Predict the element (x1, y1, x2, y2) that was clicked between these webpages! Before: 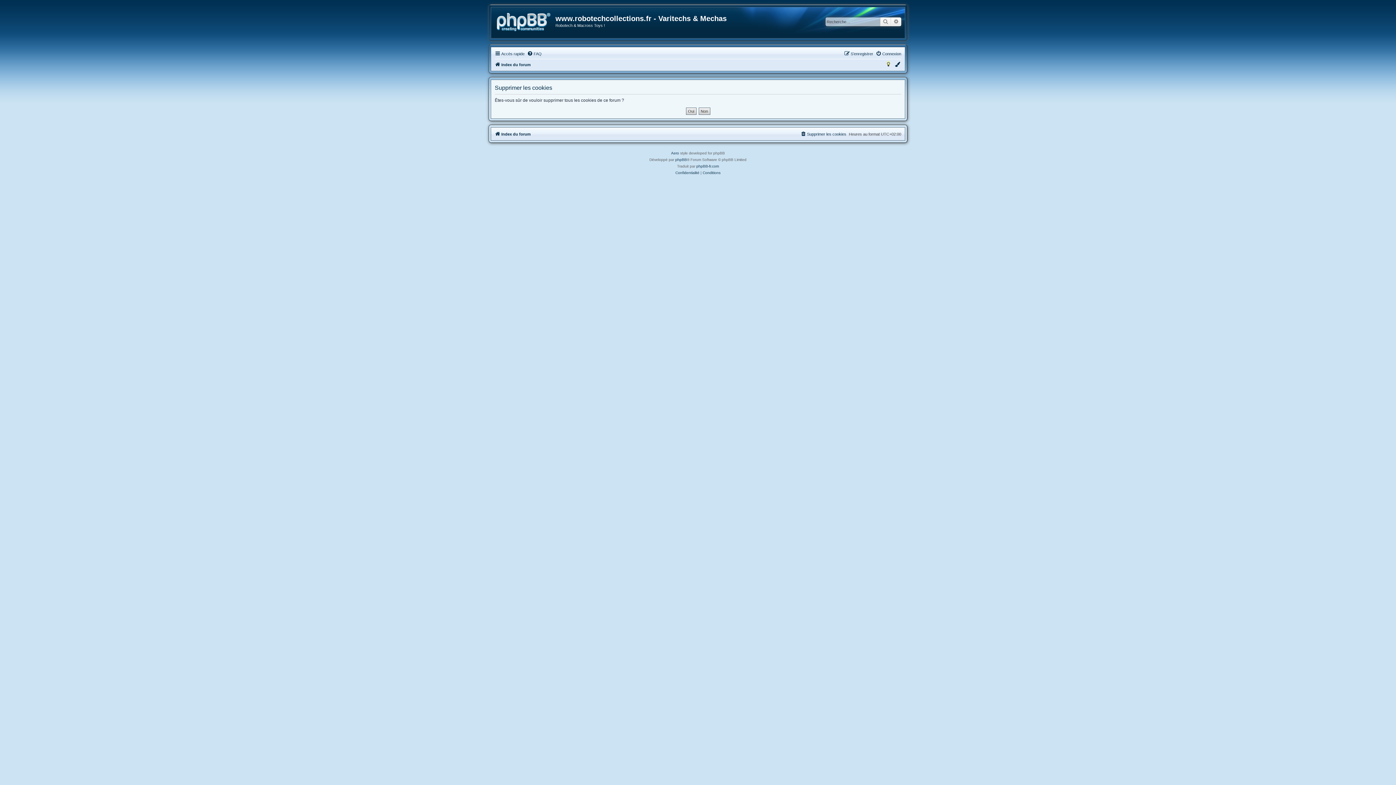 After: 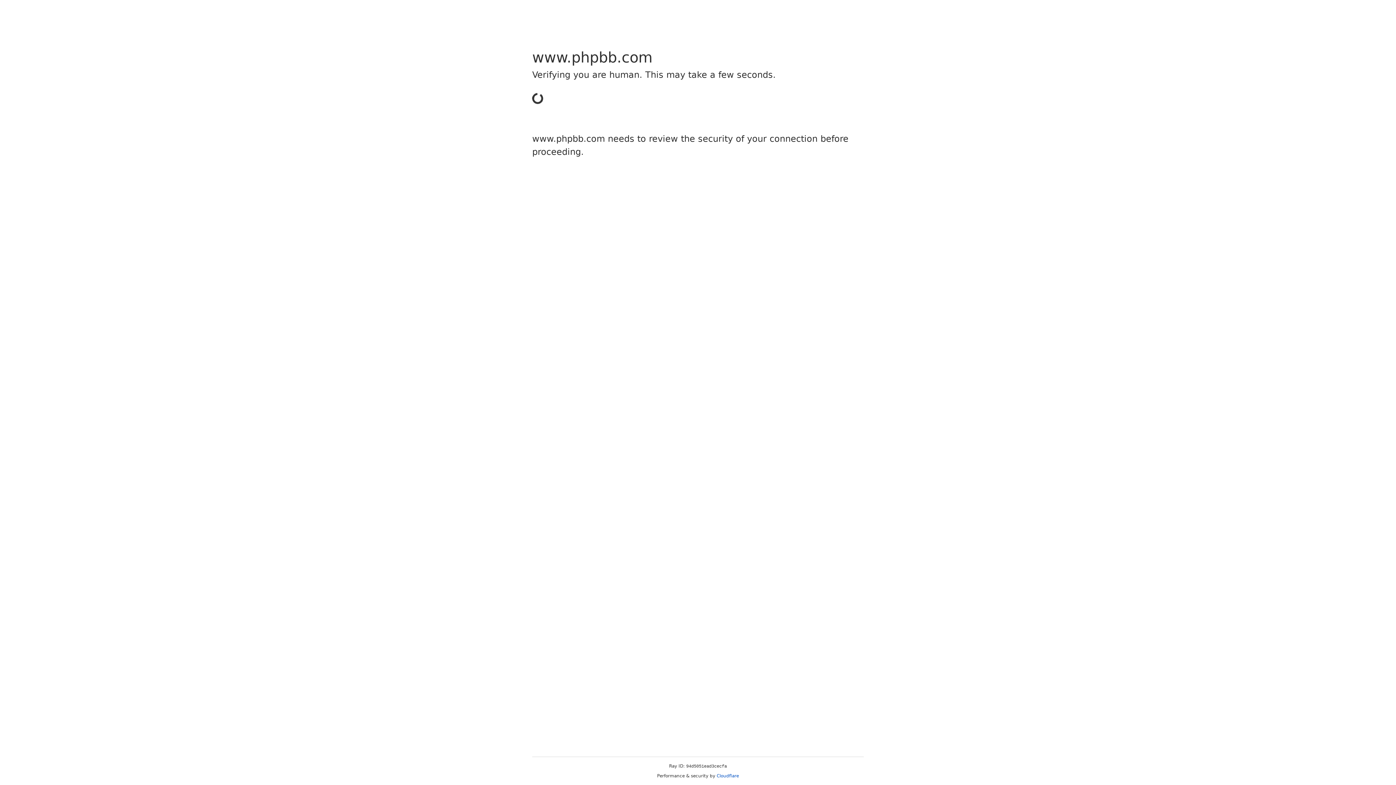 Action: label: phpBB bbox: (675, 156, 687, 163)